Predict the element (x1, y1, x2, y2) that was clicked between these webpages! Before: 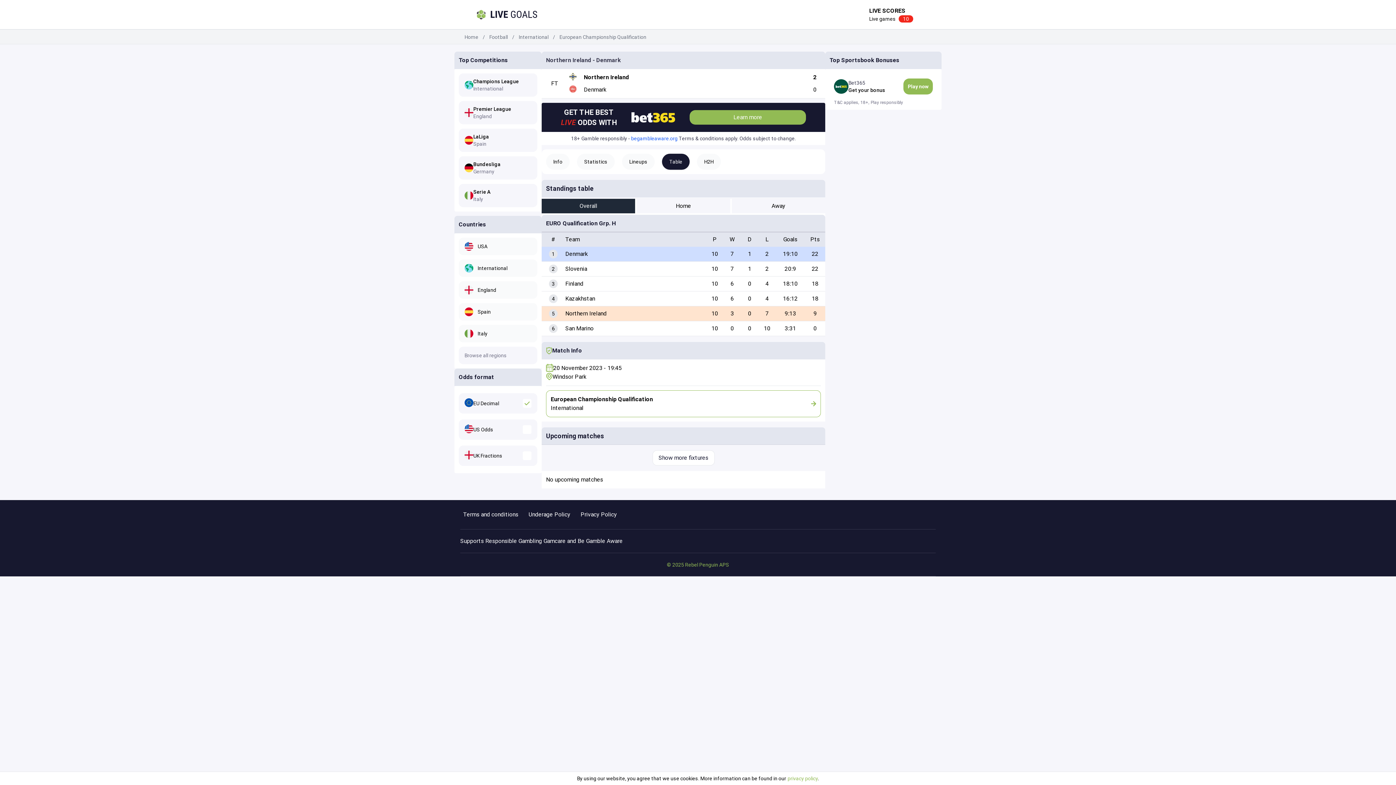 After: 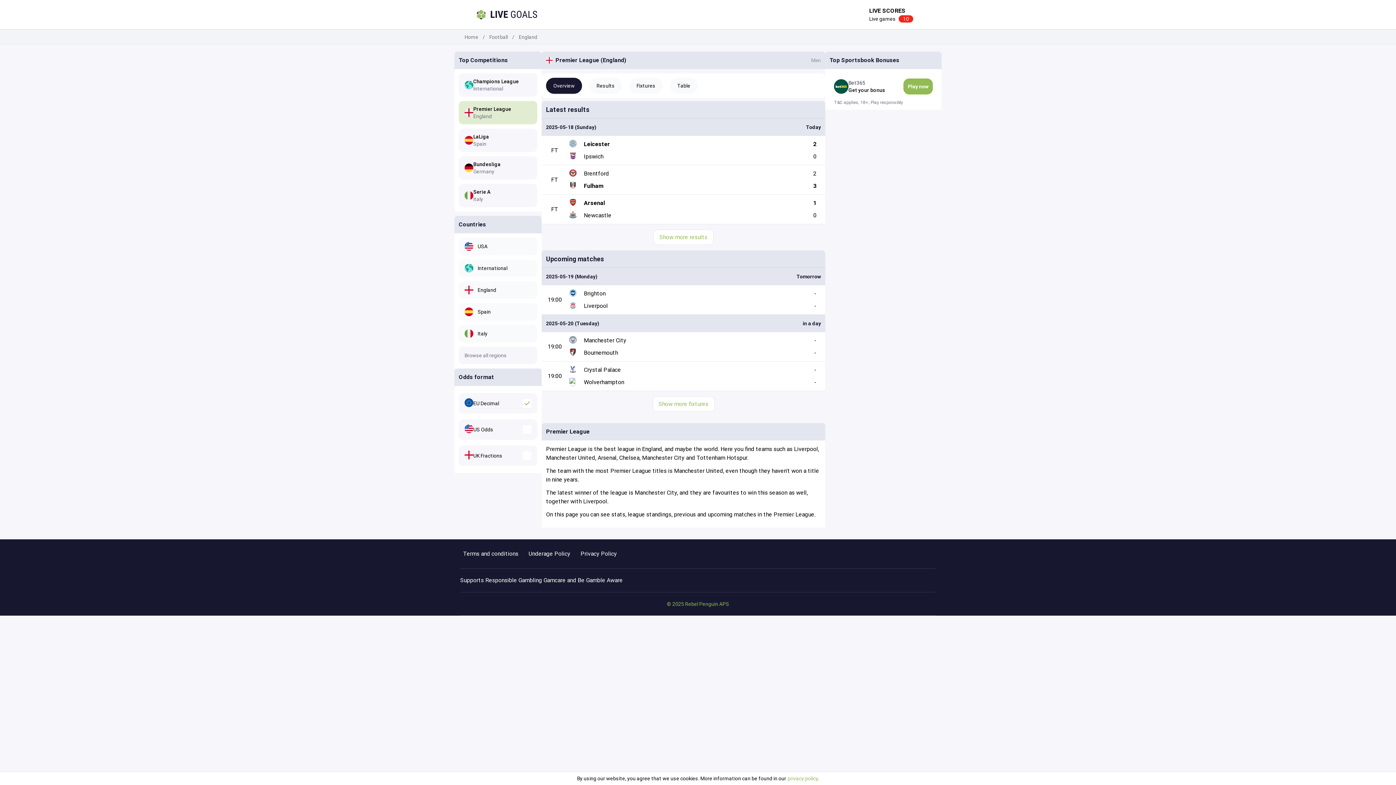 Action: label: Premier League
England bbox: (458, 101, 537, 124)